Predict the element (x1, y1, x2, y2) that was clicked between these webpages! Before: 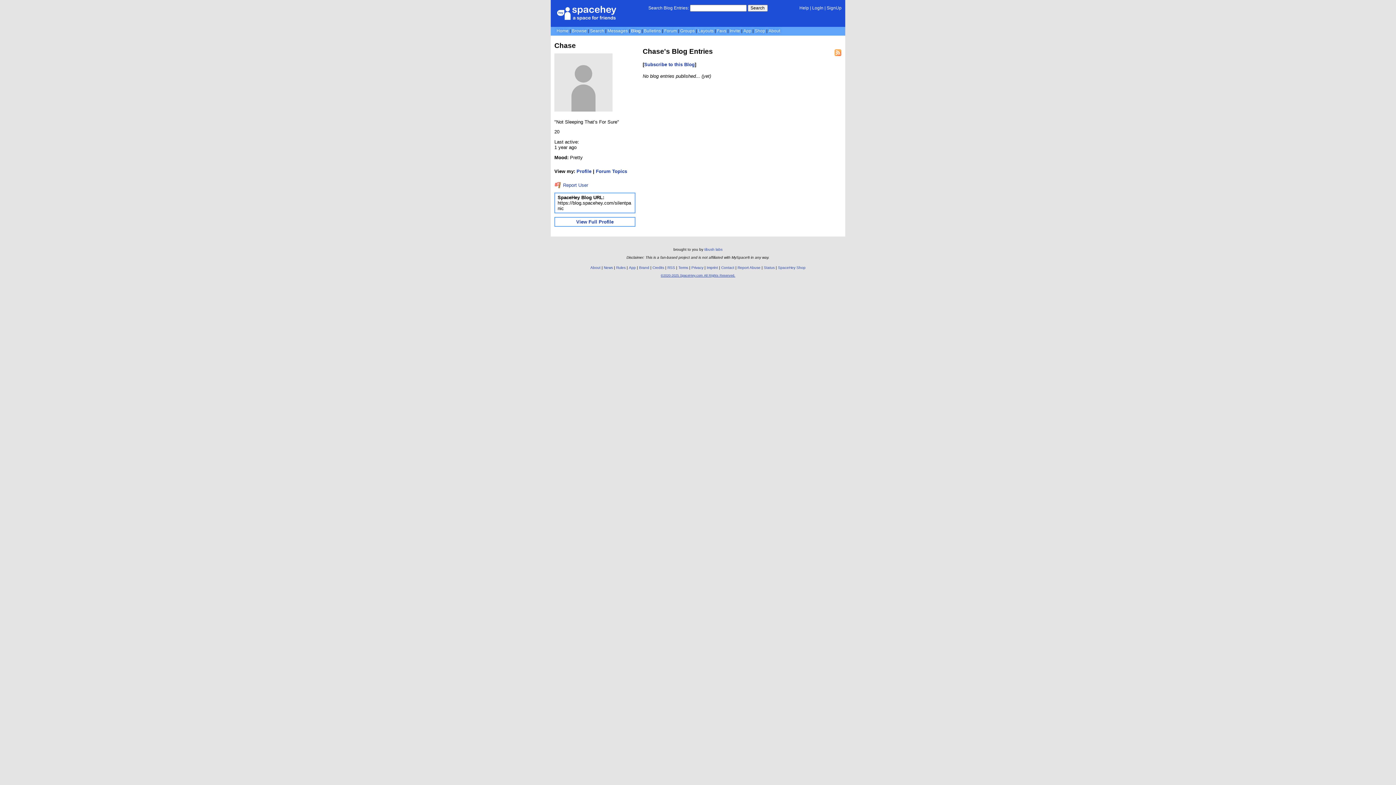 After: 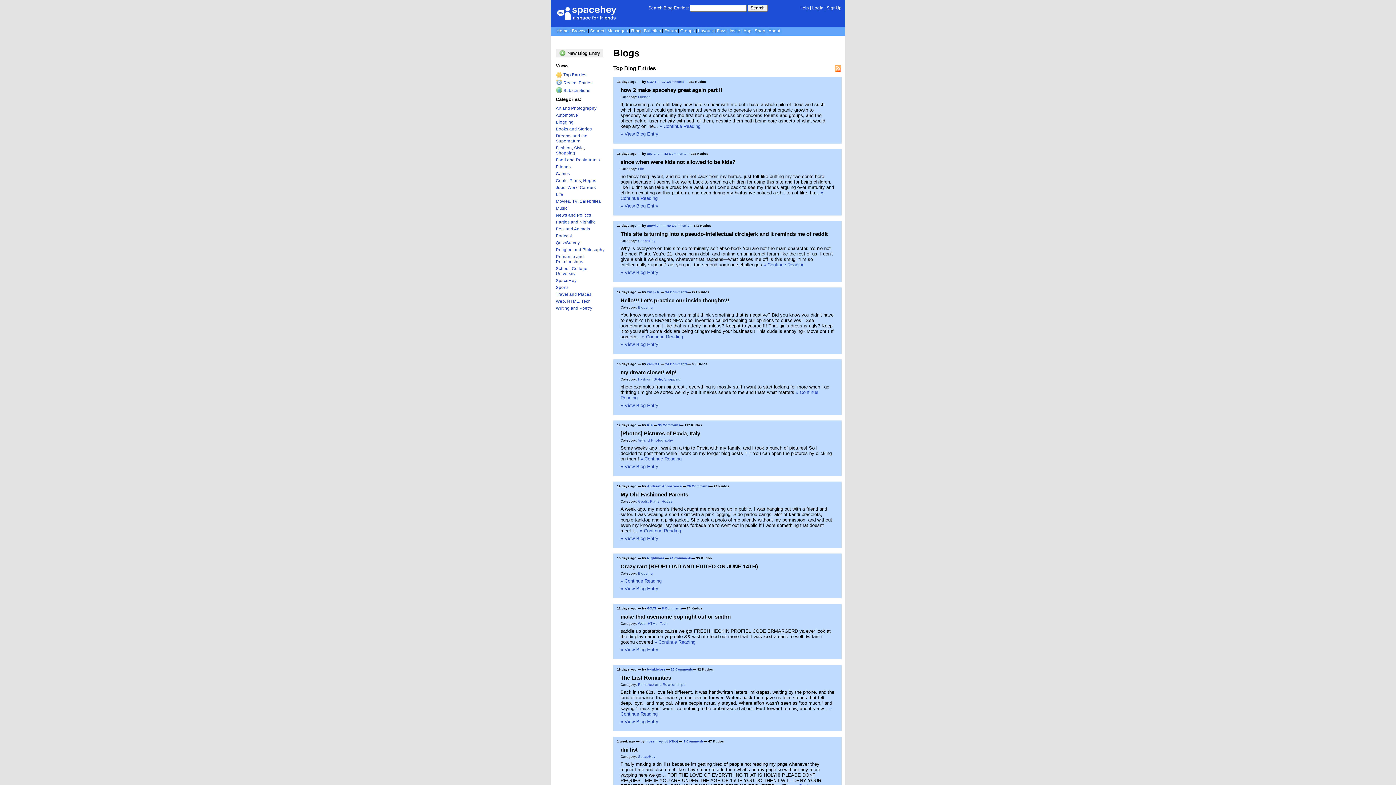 Action: label: Blog bbox: (631, 28, 640, 33)